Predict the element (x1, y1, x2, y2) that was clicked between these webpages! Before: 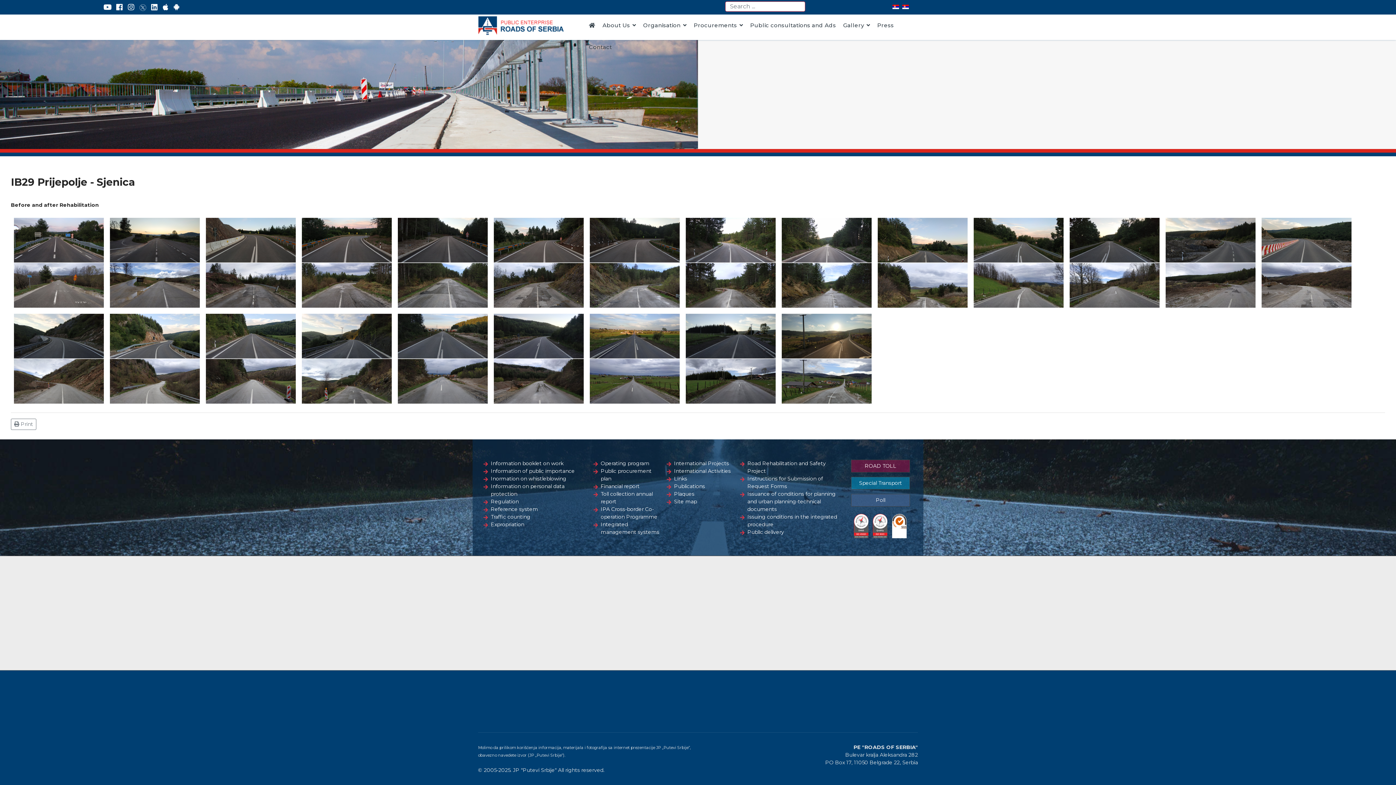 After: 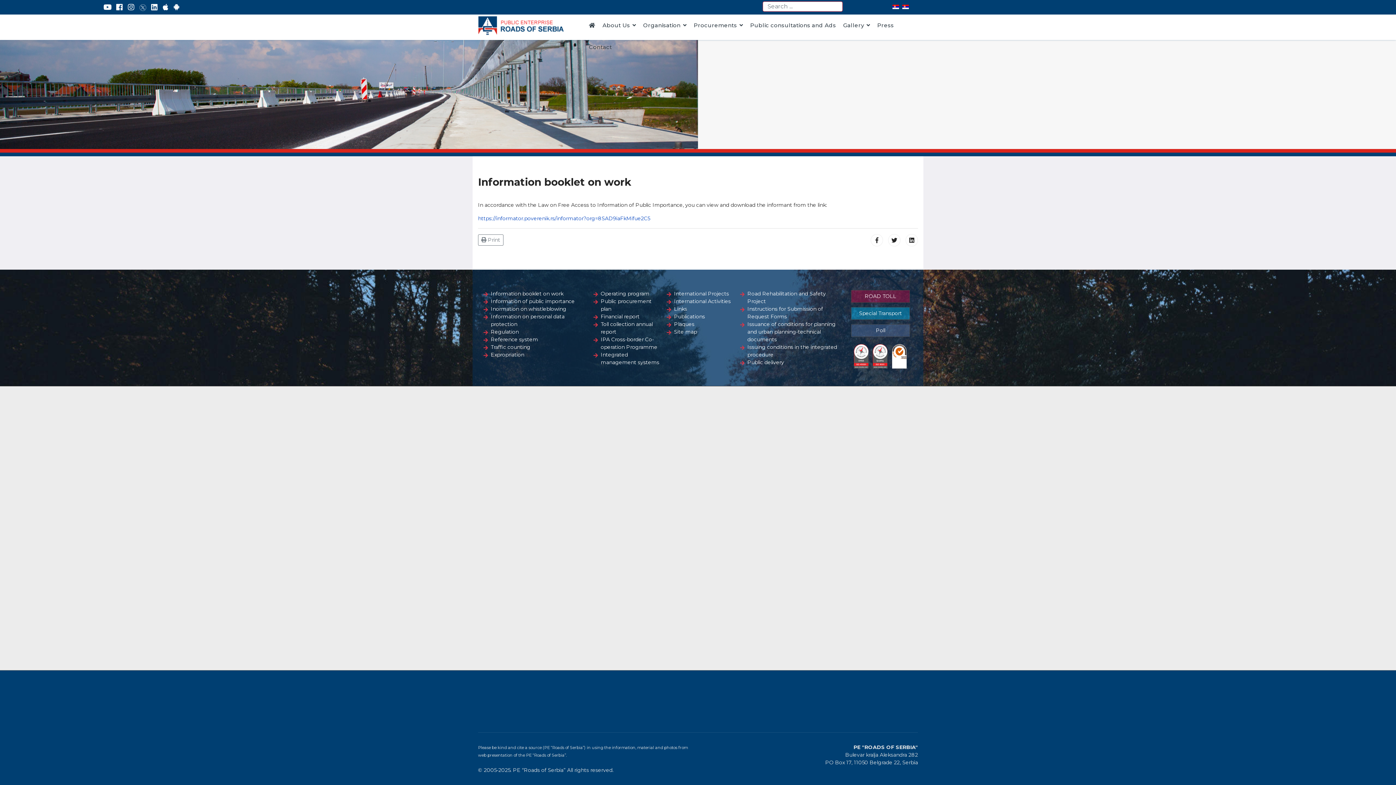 Action: bbox: (490, 460, 563, 466) label: Information booklet on work